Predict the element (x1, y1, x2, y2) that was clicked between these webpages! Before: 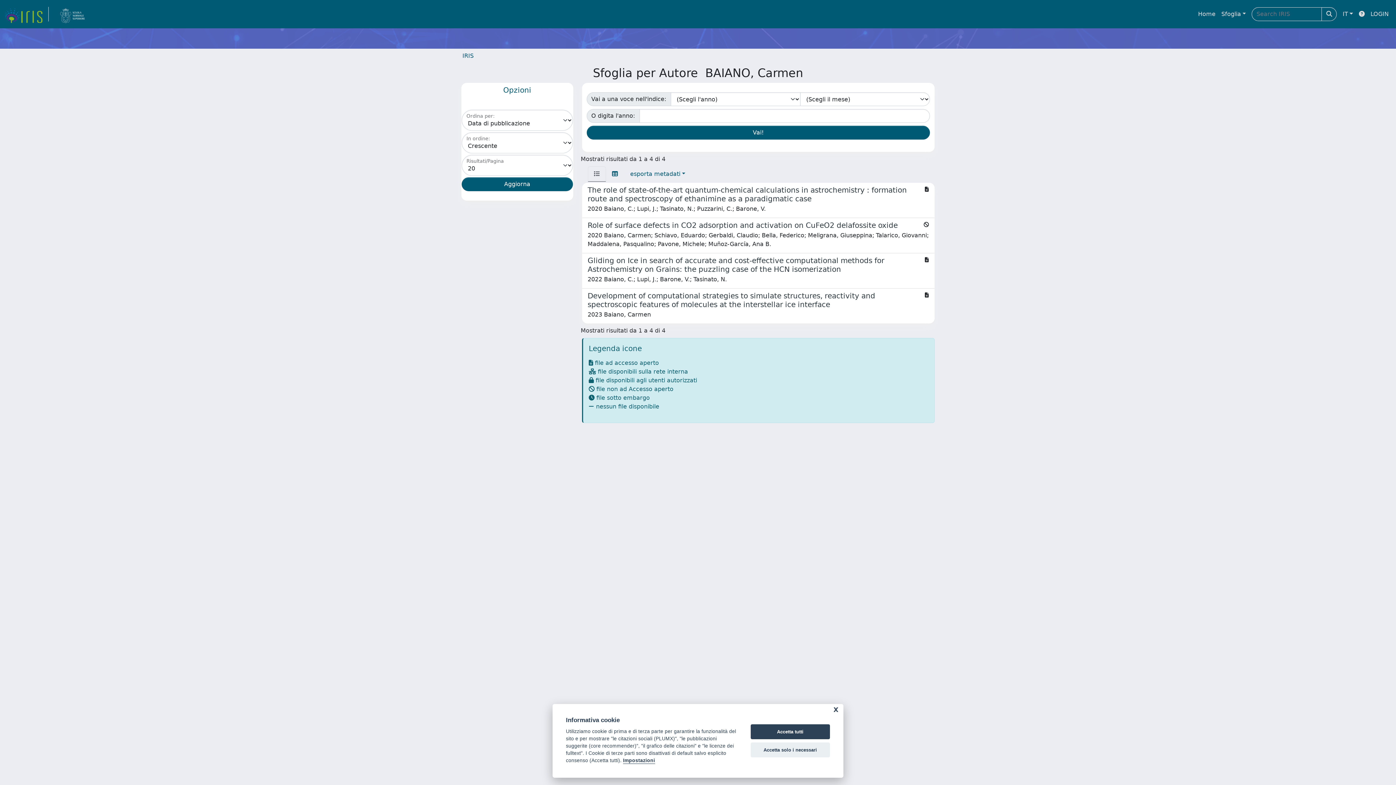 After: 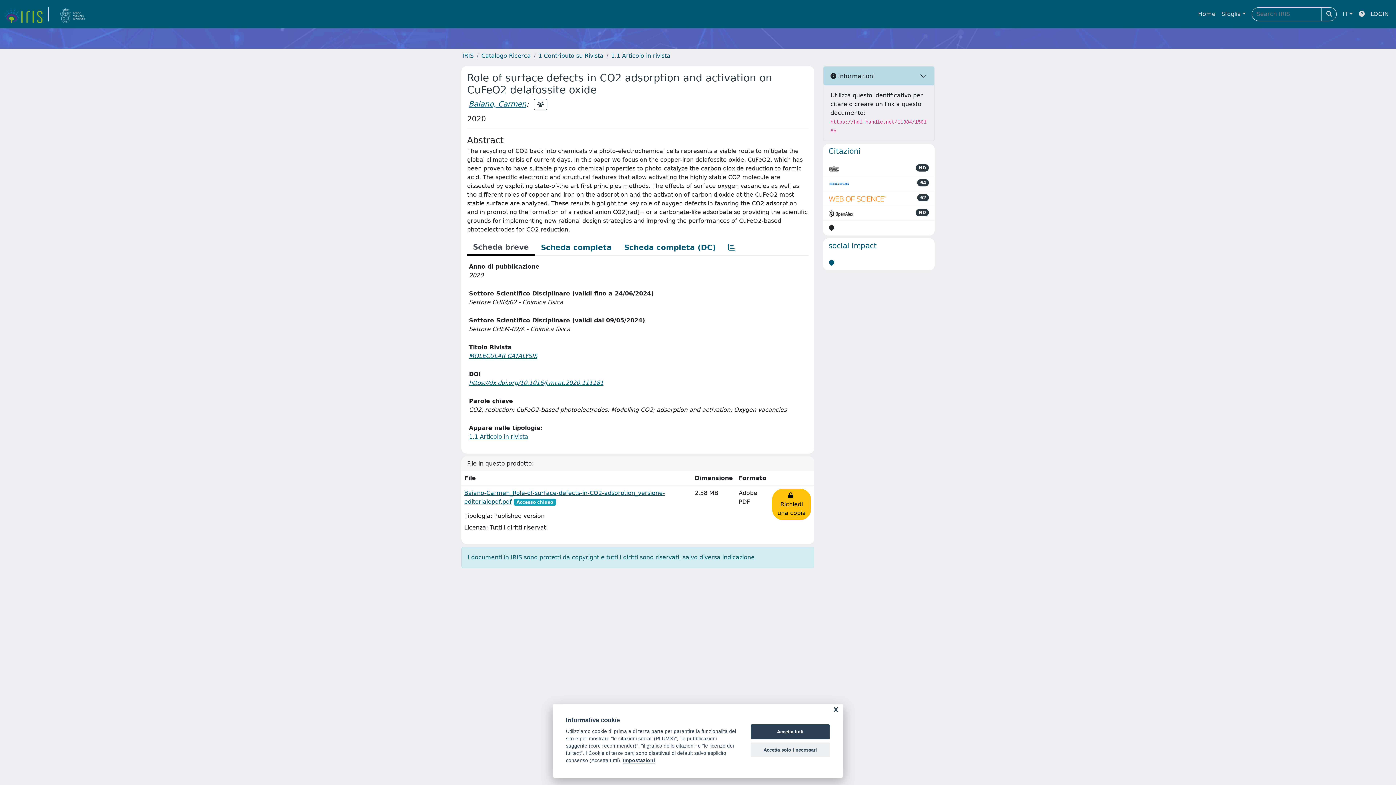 Action: bbox: (582, 218, 934, 253) label: Role of surface defects in CO2 adsorption and activation on CuFeO2 delafossite oxide

2020 Baiano, Carmen; Schiavo, Eduardo; Gerbaldi, Claudio; Bella, Federico; Meligrana, Giuseppina; Talarico, Giovanni; Maddalena, Pasqualino; Pavone, Michele; Muñoz-García, Ana B.